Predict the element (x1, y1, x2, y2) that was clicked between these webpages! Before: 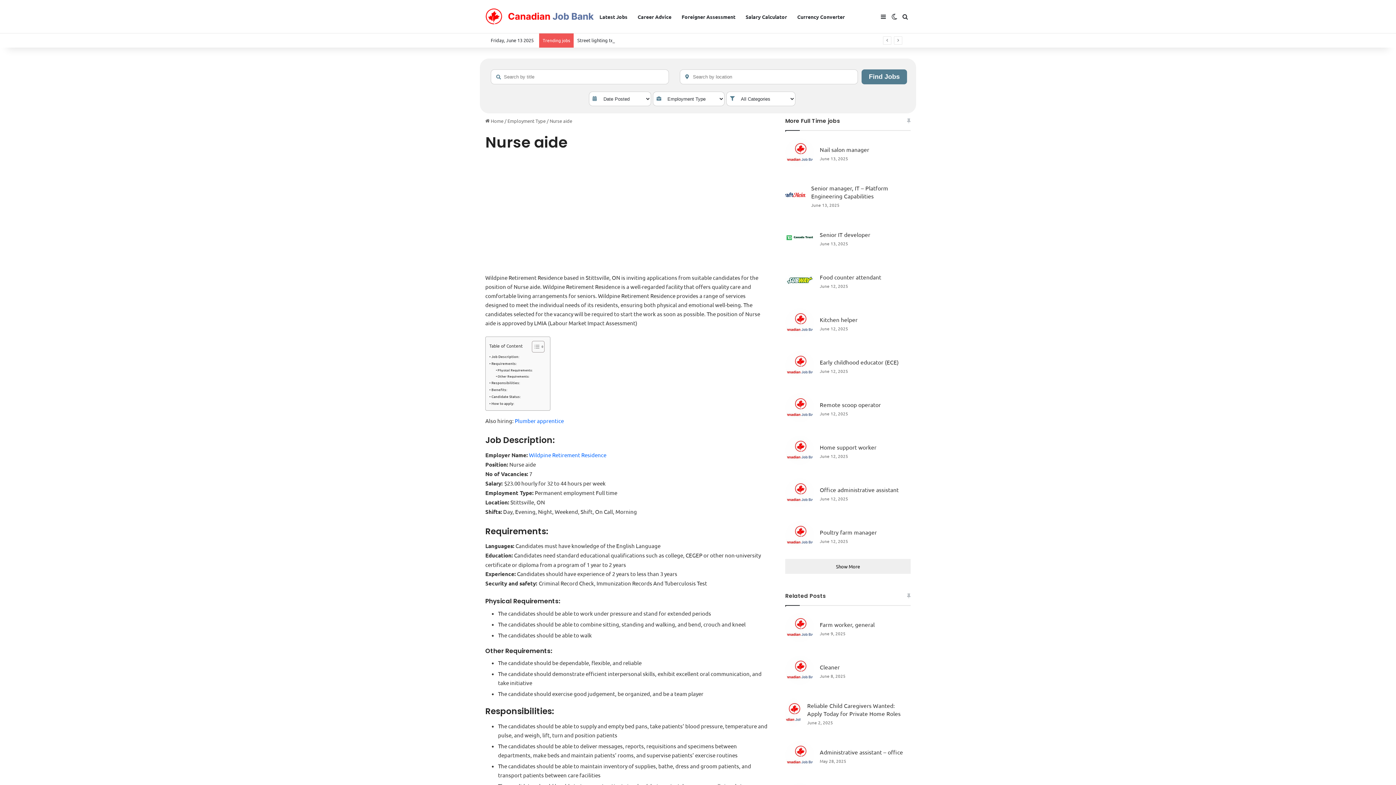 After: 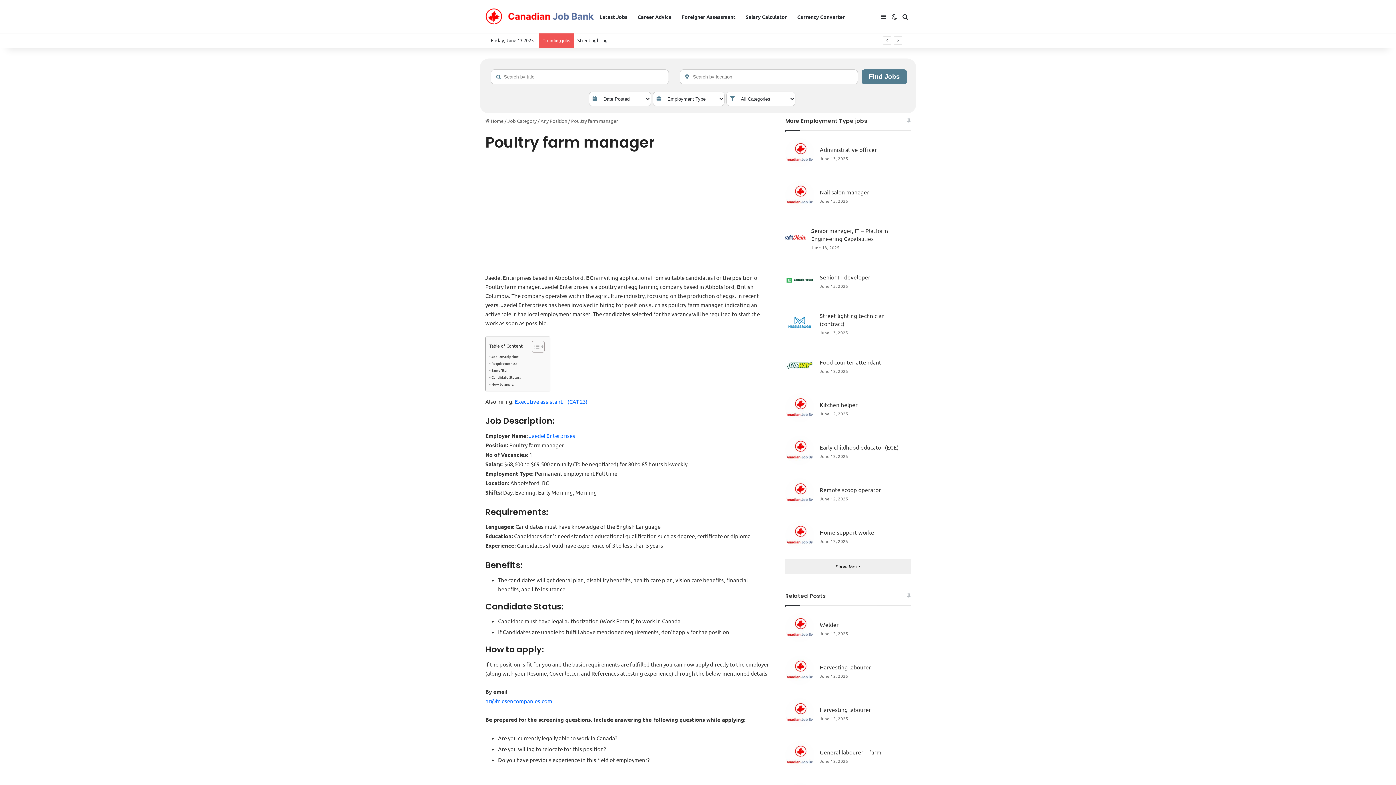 Action: label: Poultry farm manager bbox: (820, 528, 877, 535)